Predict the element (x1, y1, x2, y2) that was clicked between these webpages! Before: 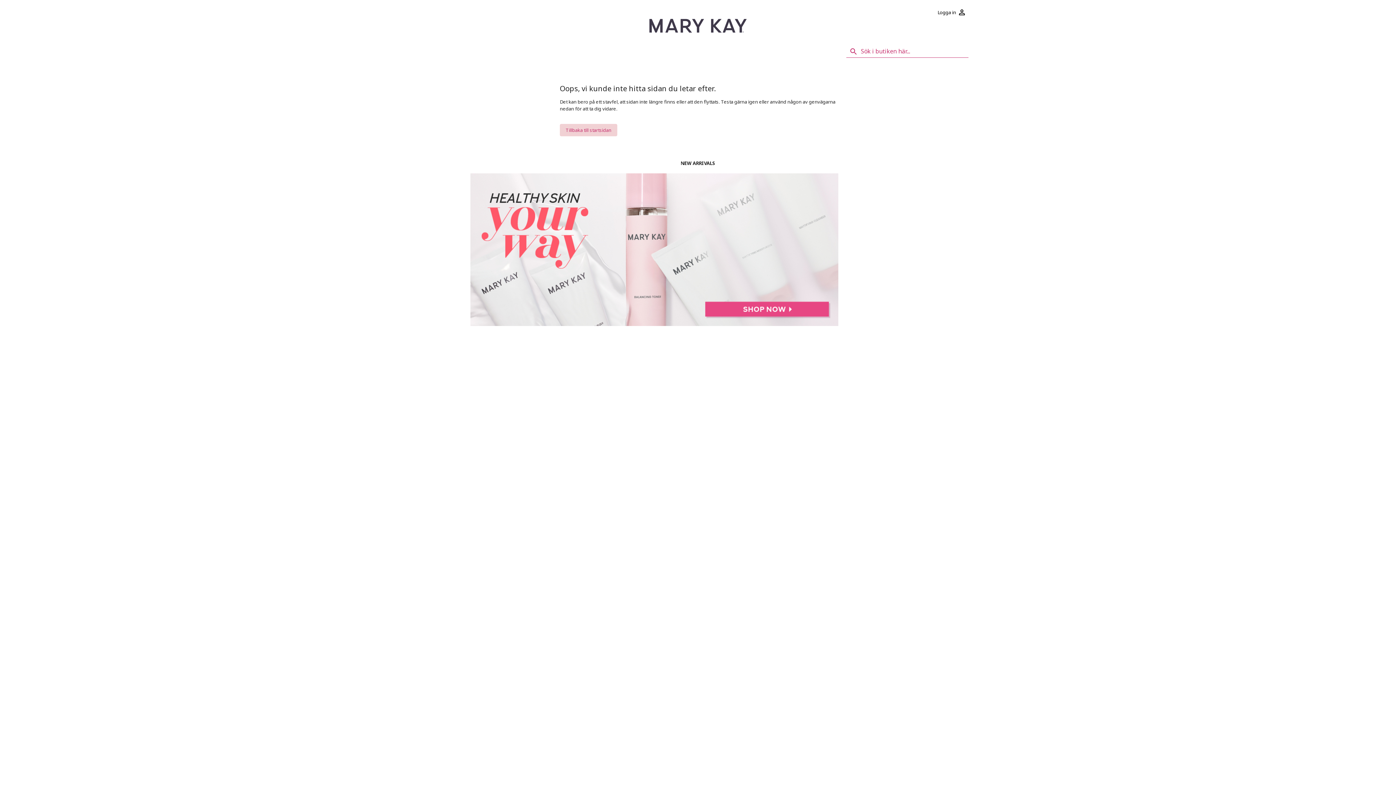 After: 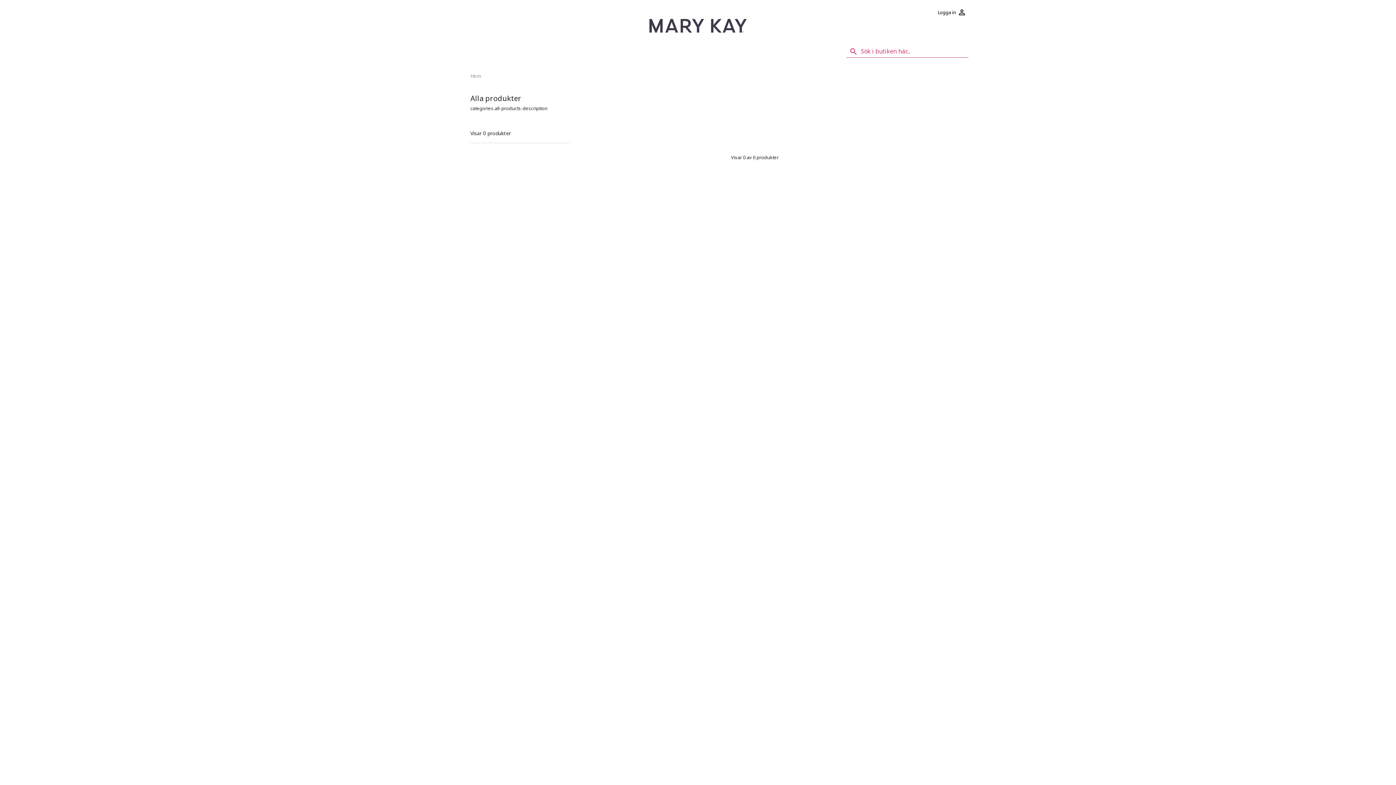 Action: bbox: (470, 320, 838, 327)